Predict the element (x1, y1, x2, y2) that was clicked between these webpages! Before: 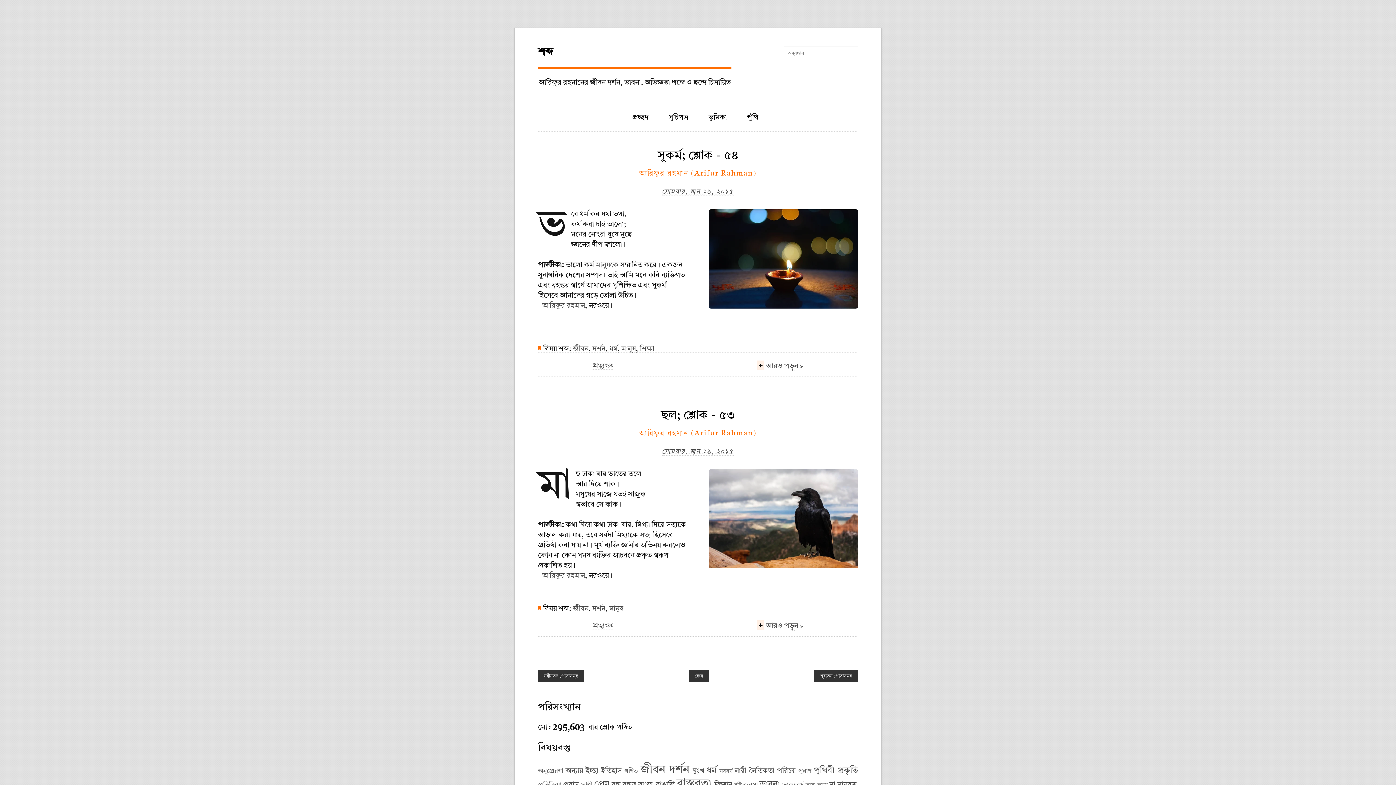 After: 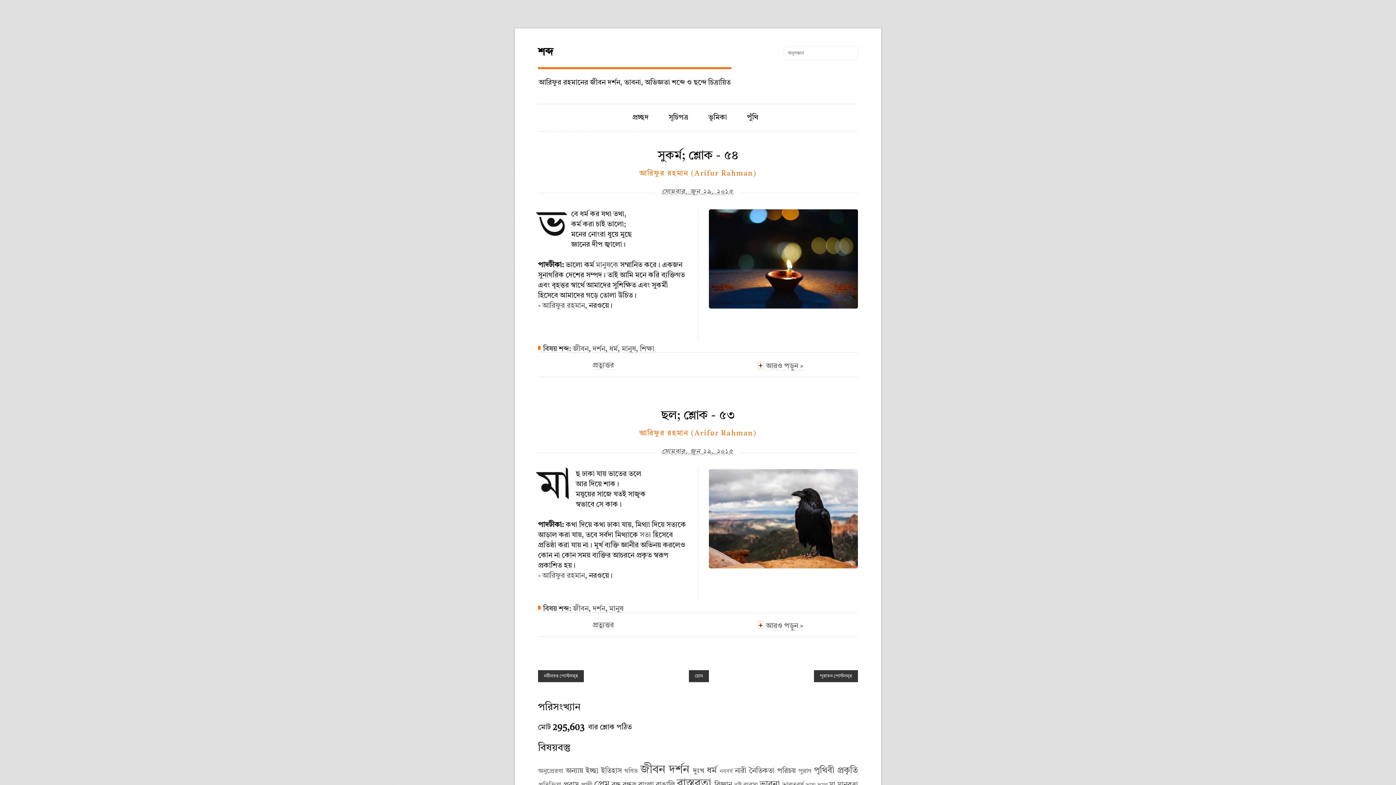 Action: bbox: (639, 430, 756, 437) label: আরিফুর রহমান (Arifur Rahman)